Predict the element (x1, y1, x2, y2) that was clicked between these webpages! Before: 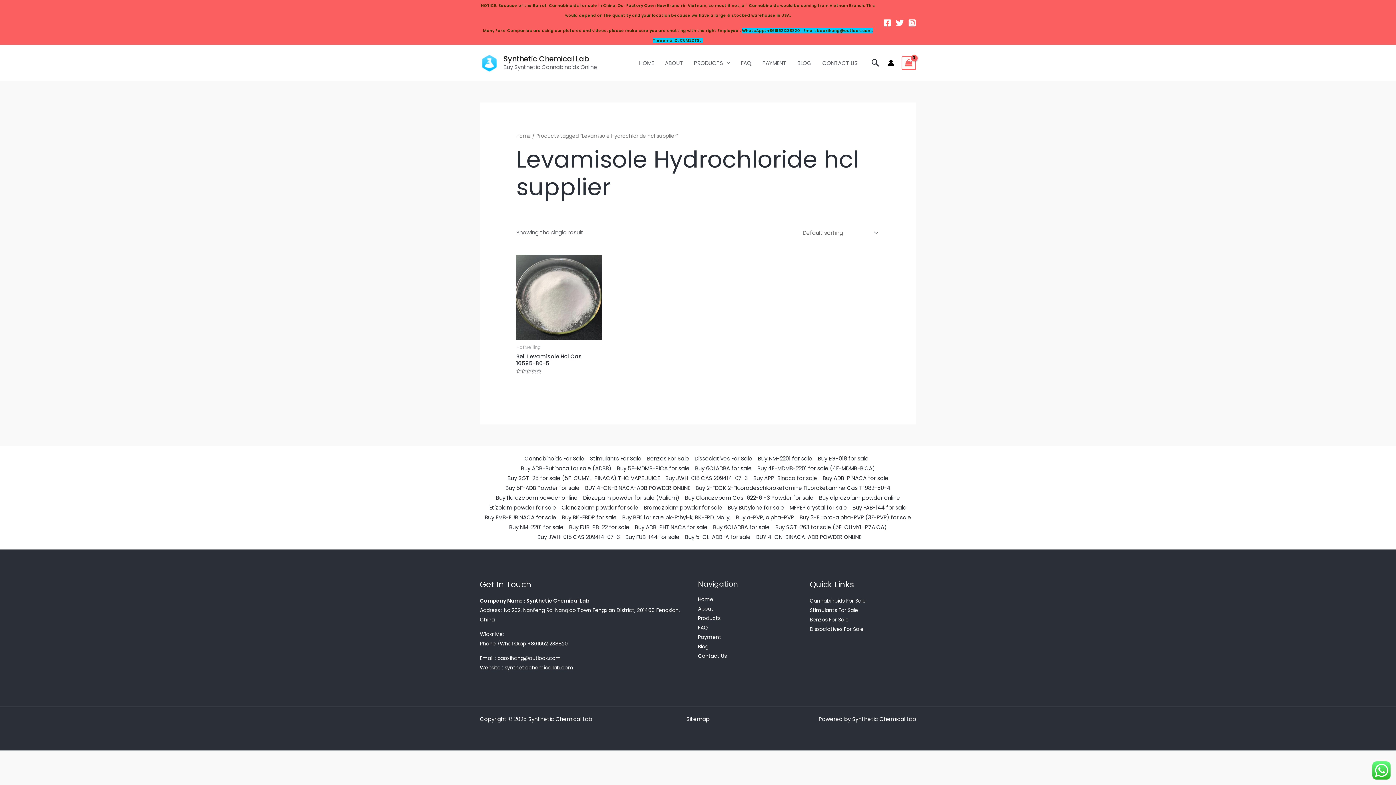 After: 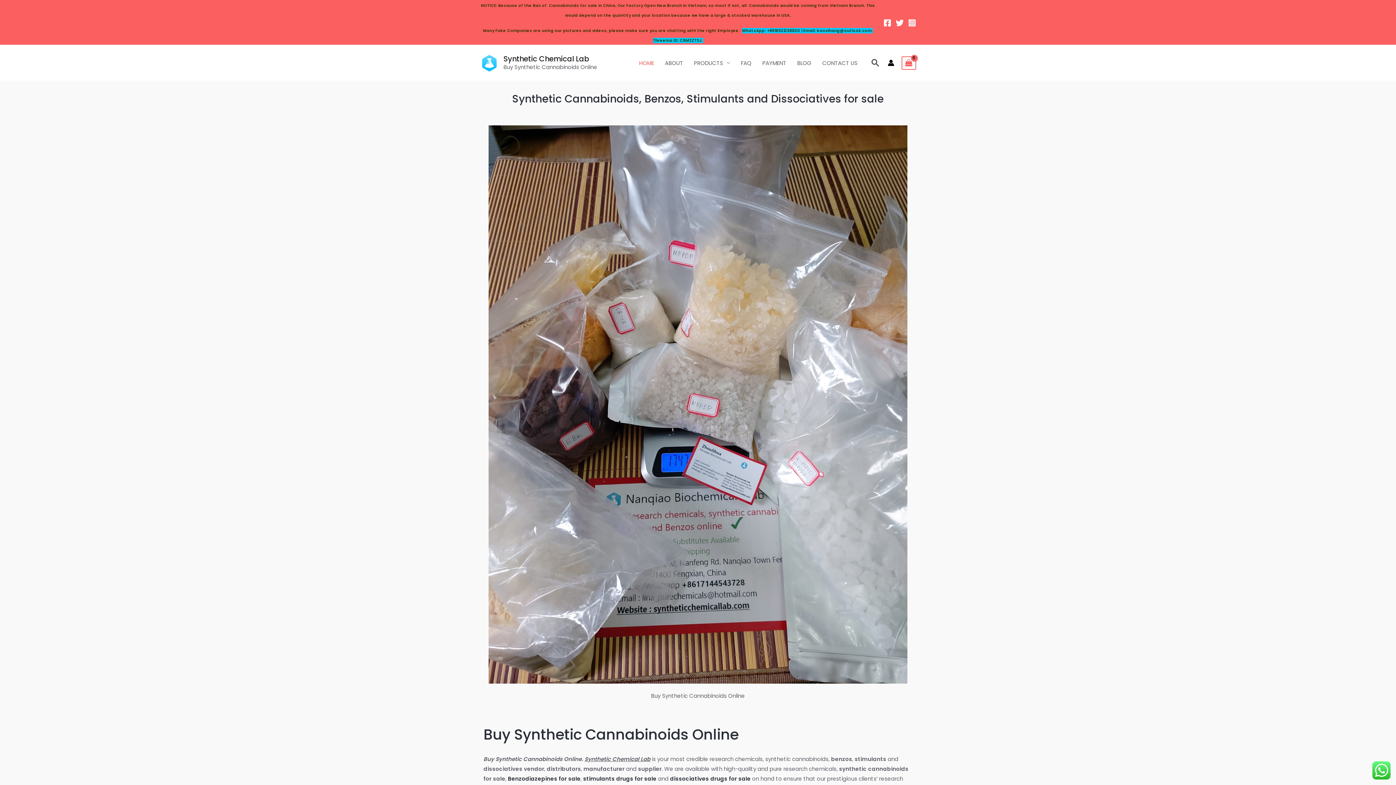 Action: label: HOME bbox: (633, 55, 659, 70)